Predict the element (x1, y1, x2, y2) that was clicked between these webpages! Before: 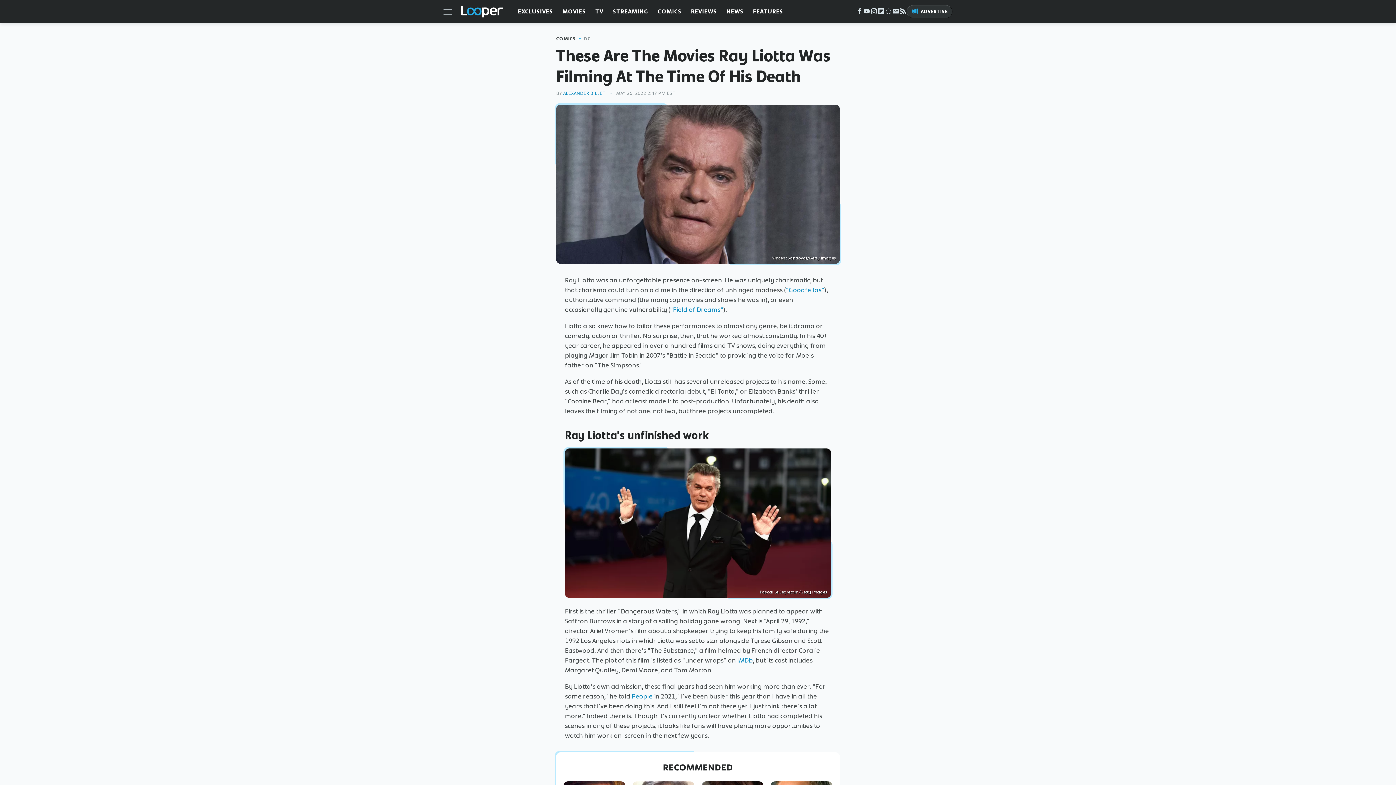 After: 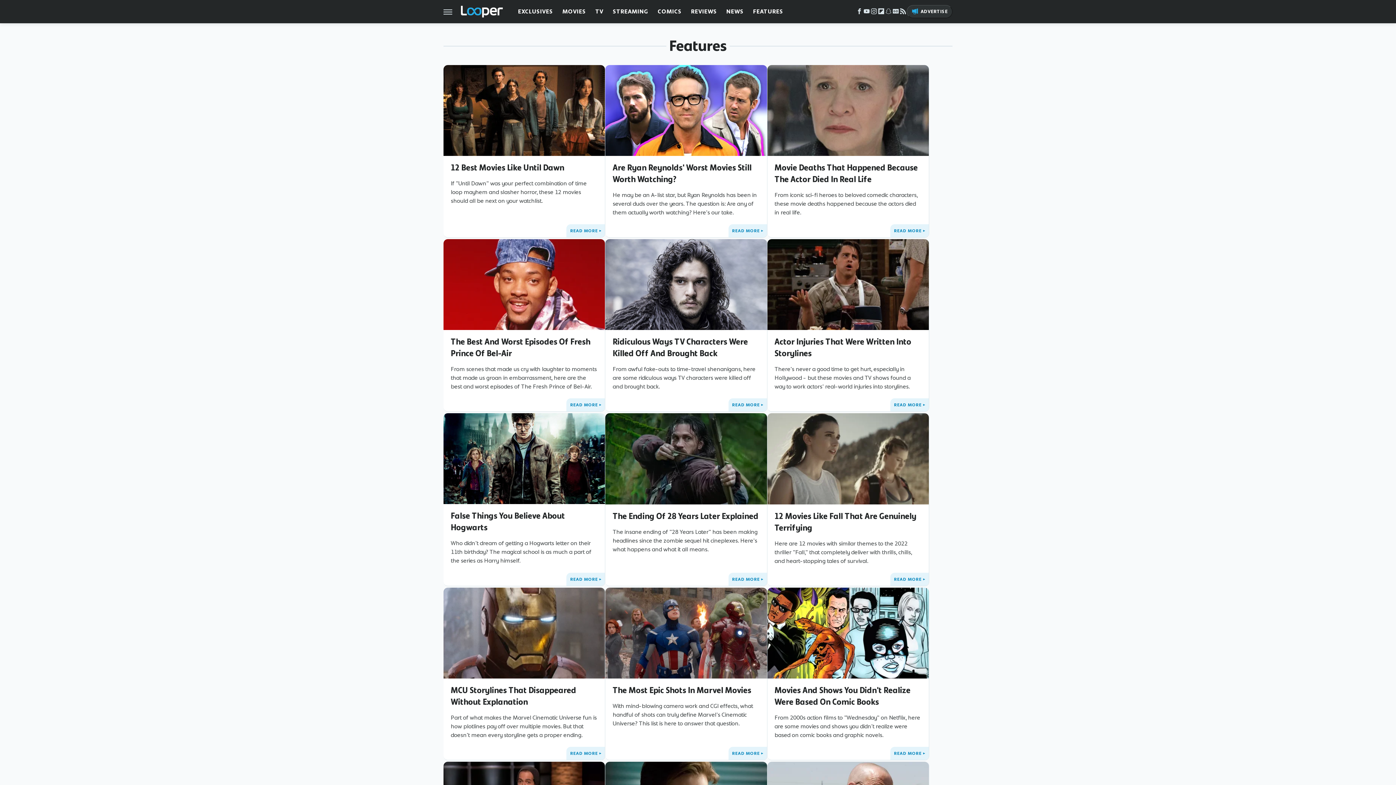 Action: bbox: (753, 0, 783, 23) label: FEATURES